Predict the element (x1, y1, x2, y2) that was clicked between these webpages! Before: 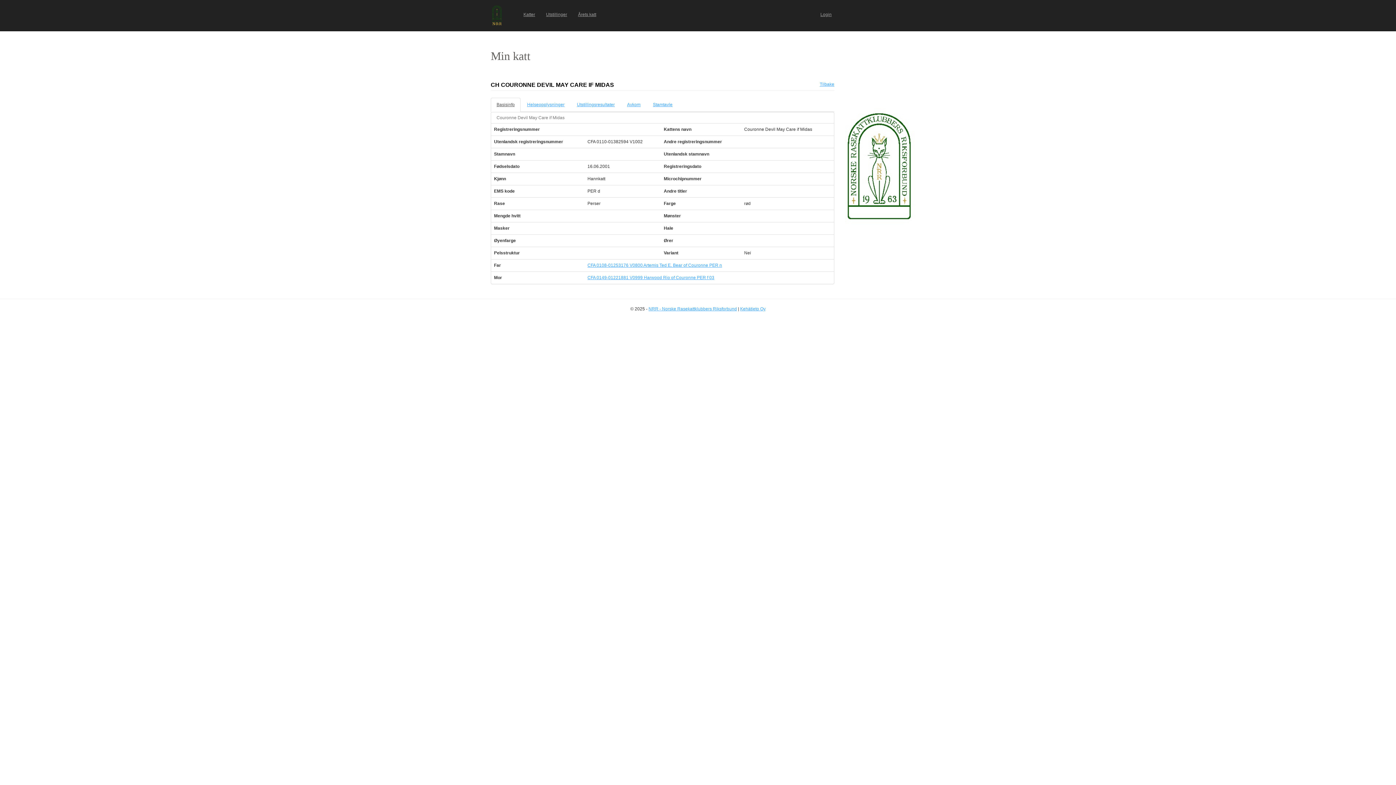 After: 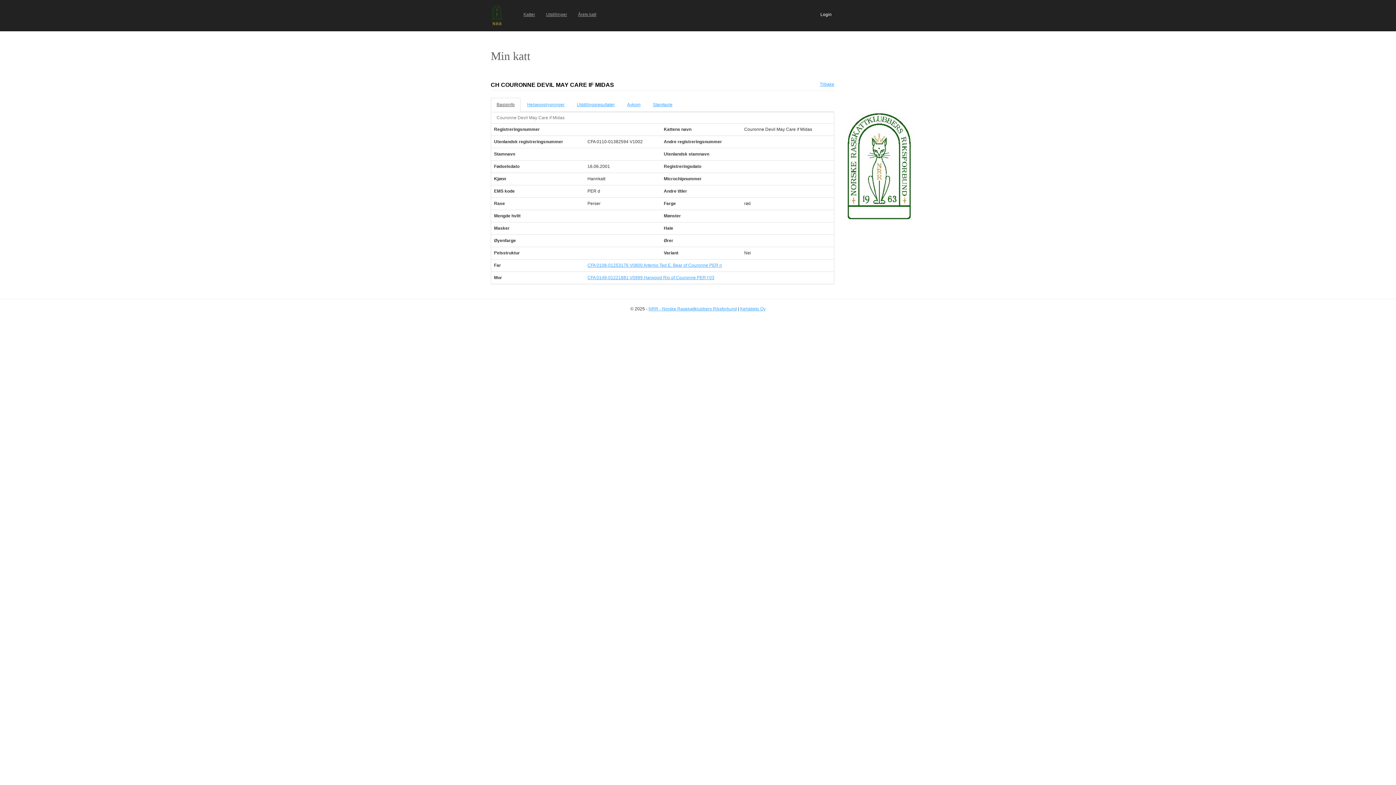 Action: bbox: (815, 5, 837, 23) label: Login